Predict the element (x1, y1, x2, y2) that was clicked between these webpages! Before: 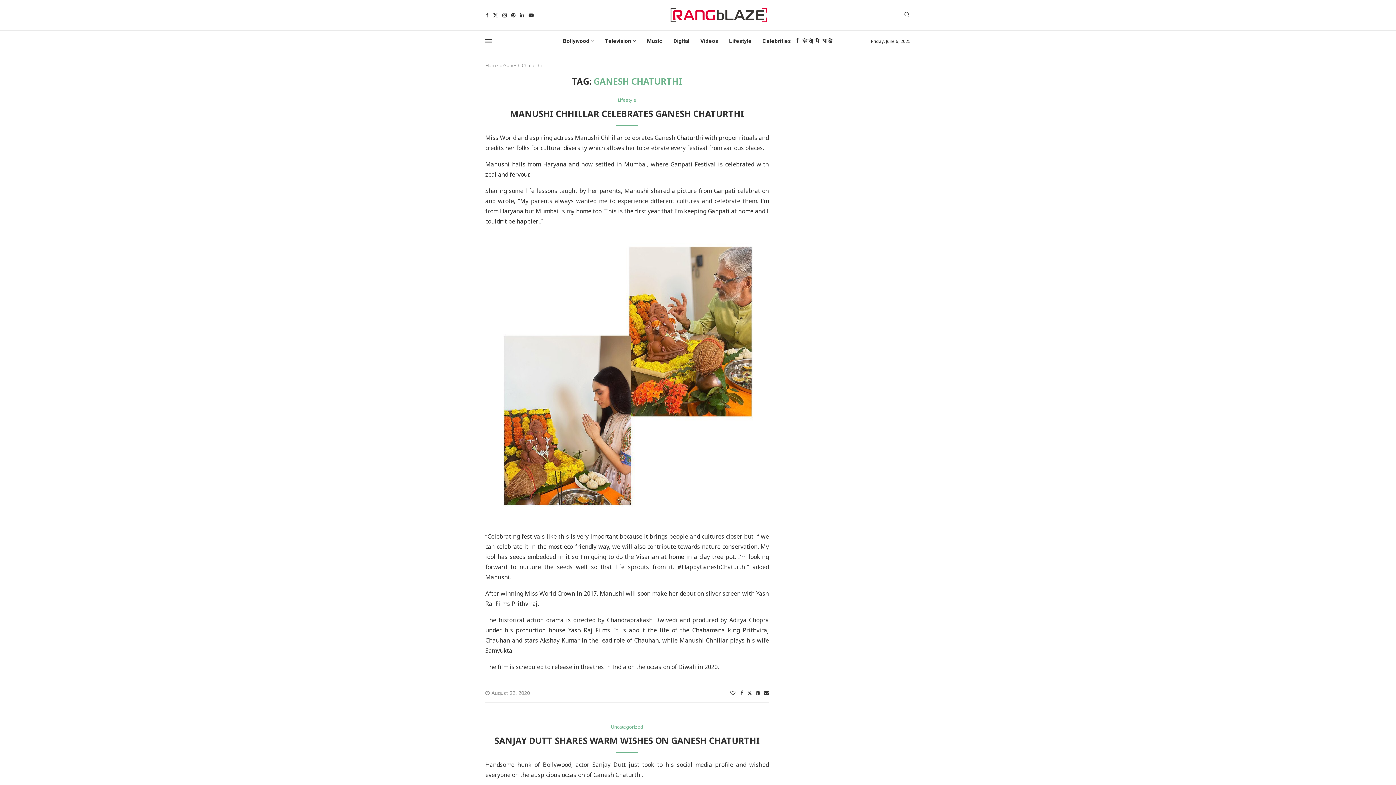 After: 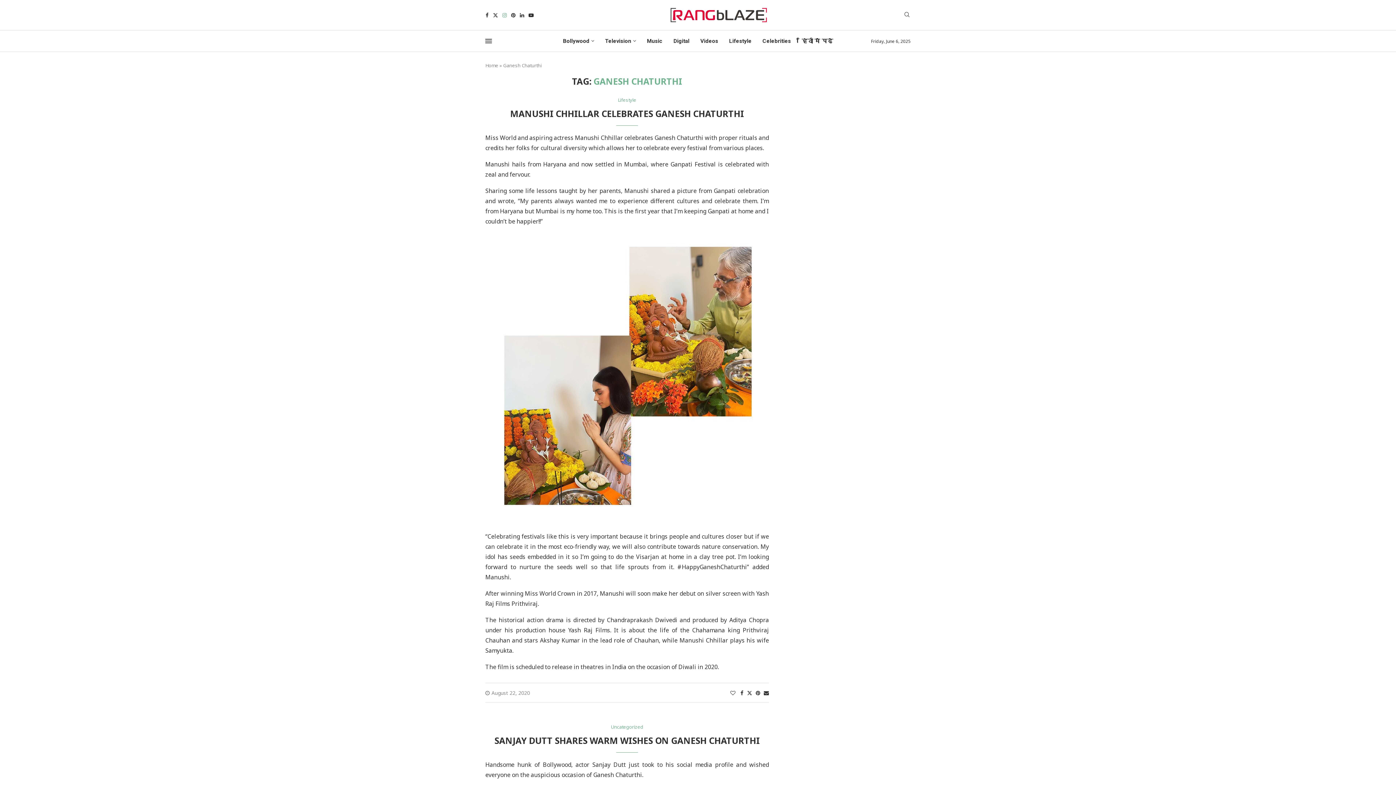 Action: bbox: (502, 12, 507, 18) label: Instagram